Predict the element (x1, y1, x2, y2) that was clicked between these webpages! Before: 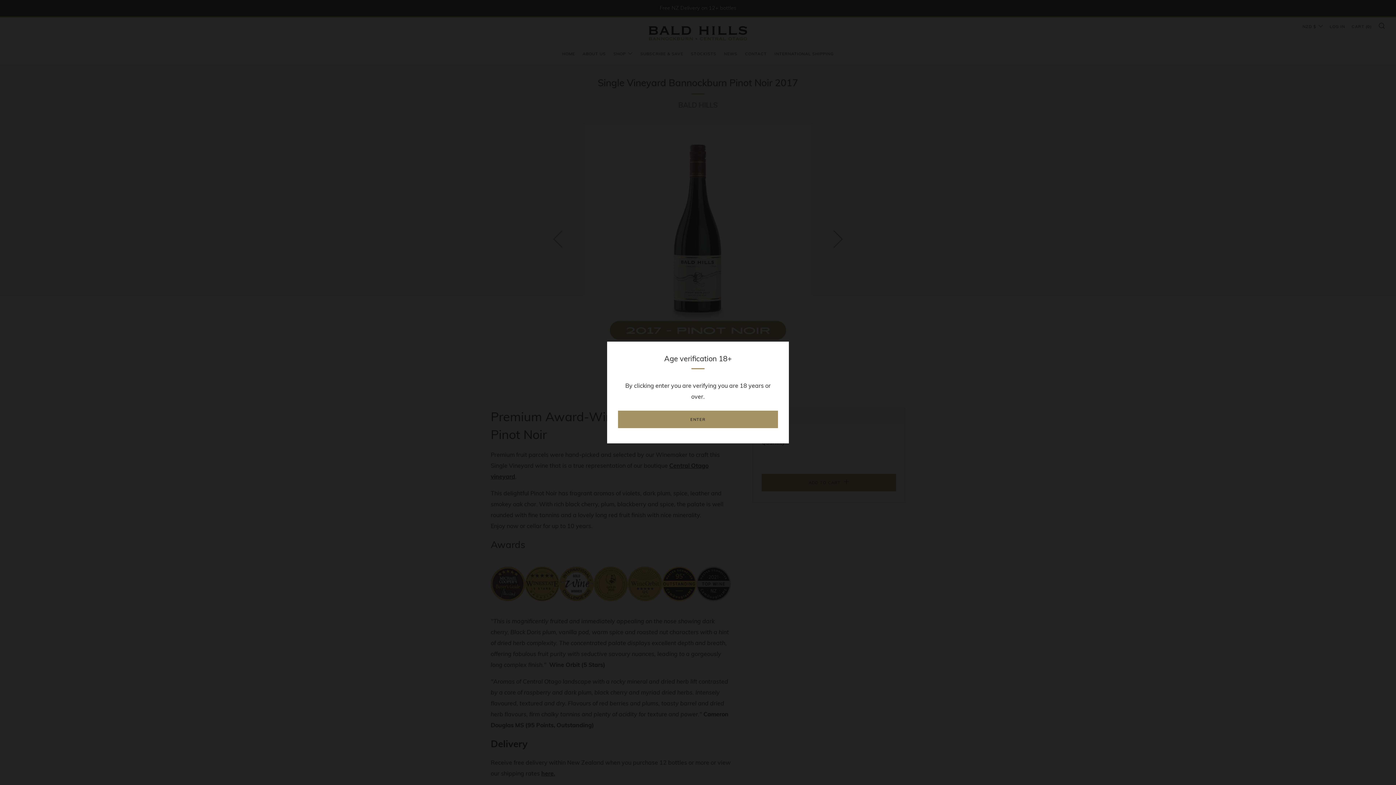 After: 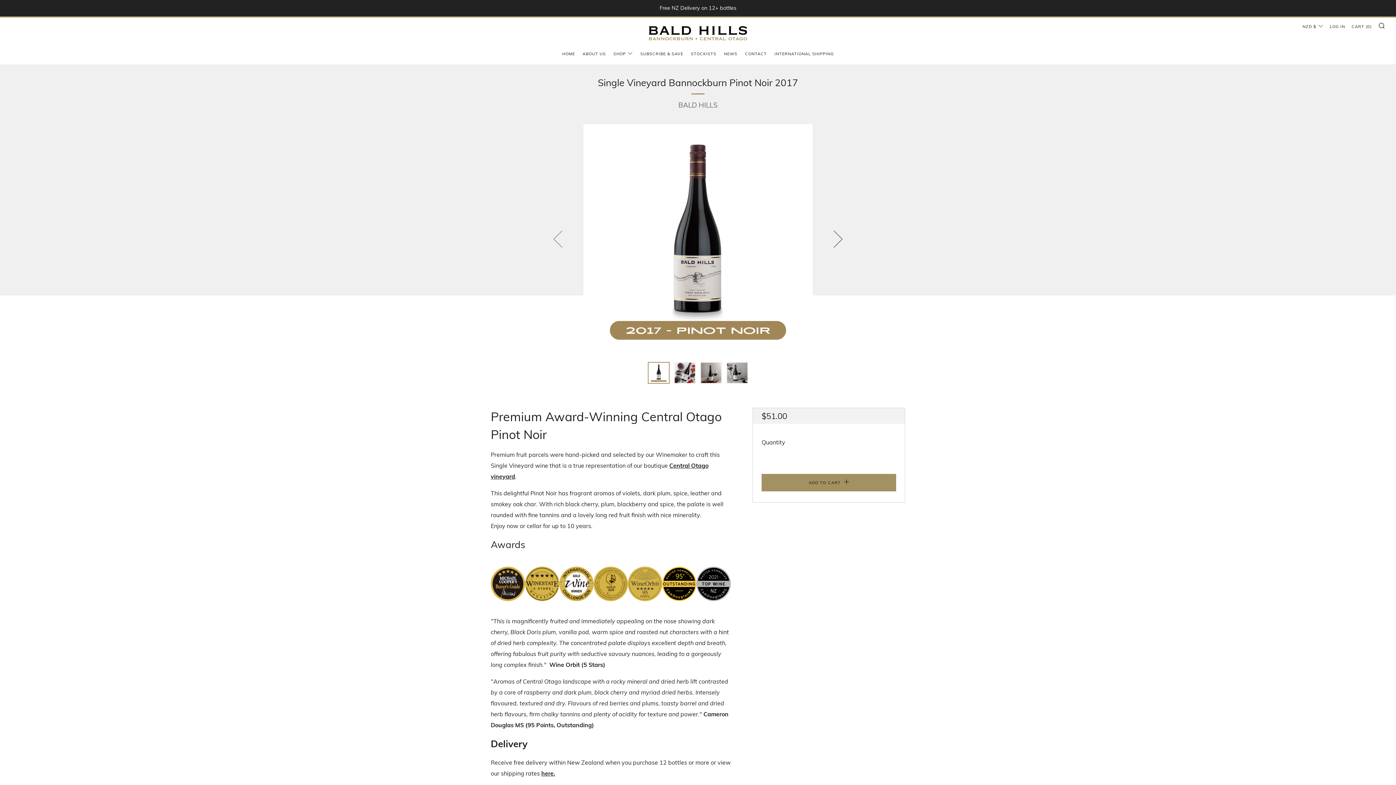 Action: bbox: (618, 410, 778, 428) label: ENTER